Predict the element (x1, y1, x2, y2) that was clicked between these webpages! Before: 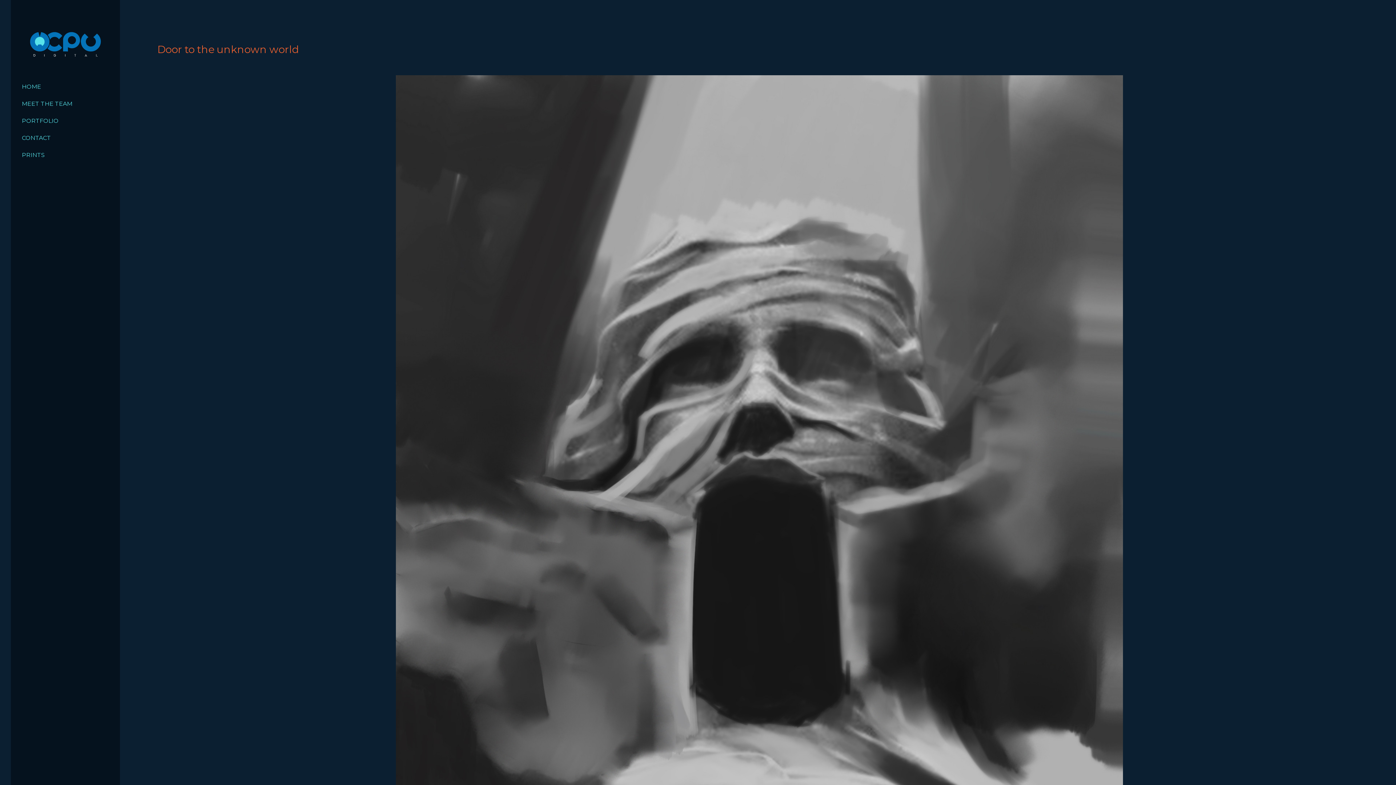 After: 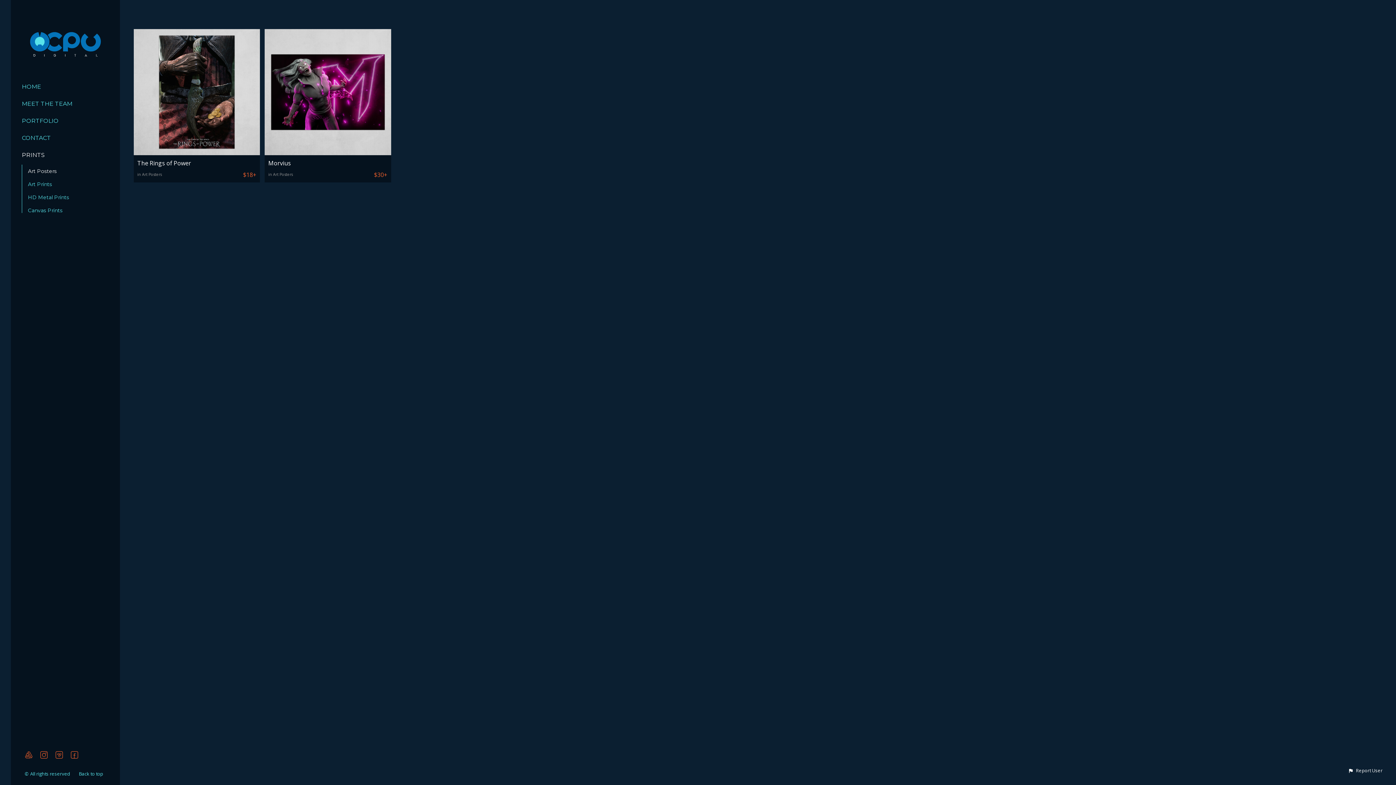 Action: bbox: (21, 151, 44, 158) label: PRINTS